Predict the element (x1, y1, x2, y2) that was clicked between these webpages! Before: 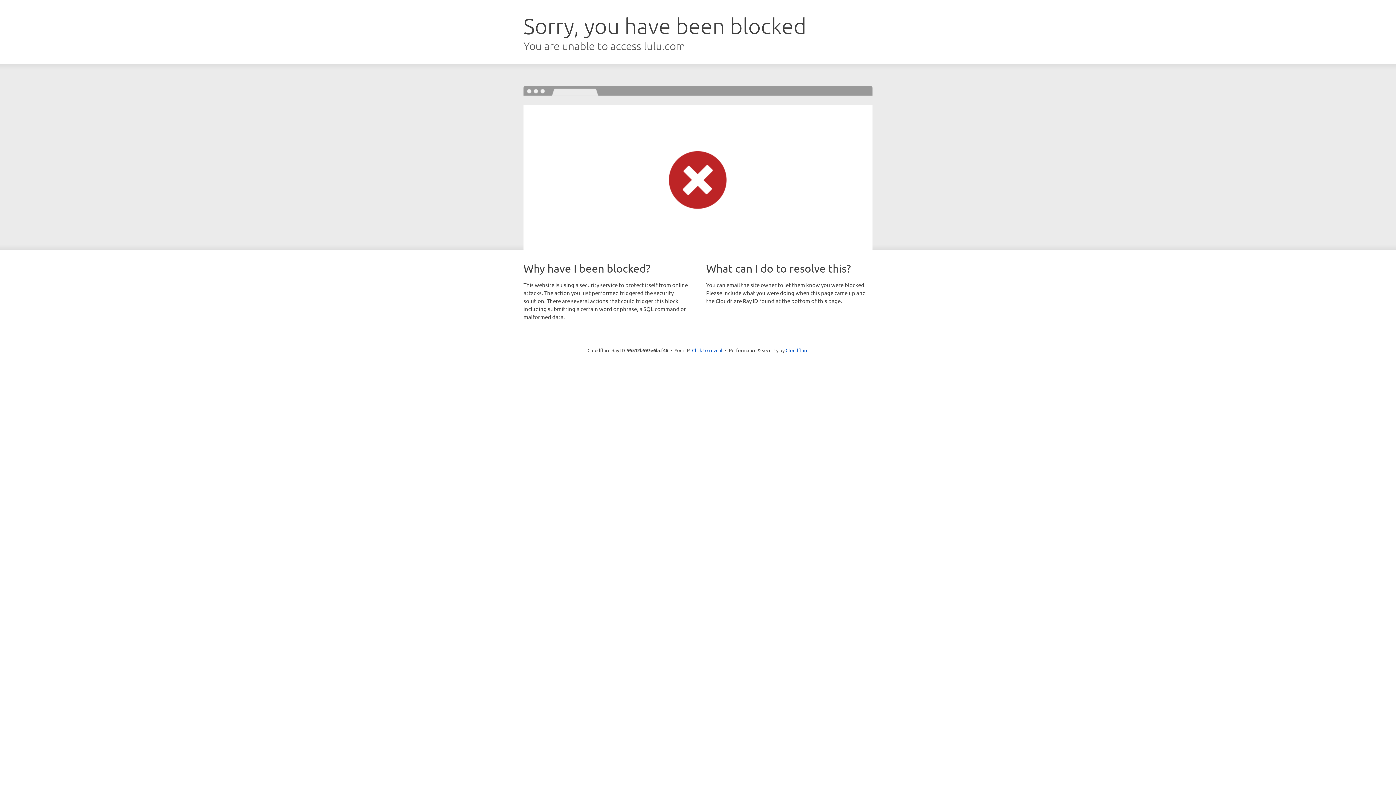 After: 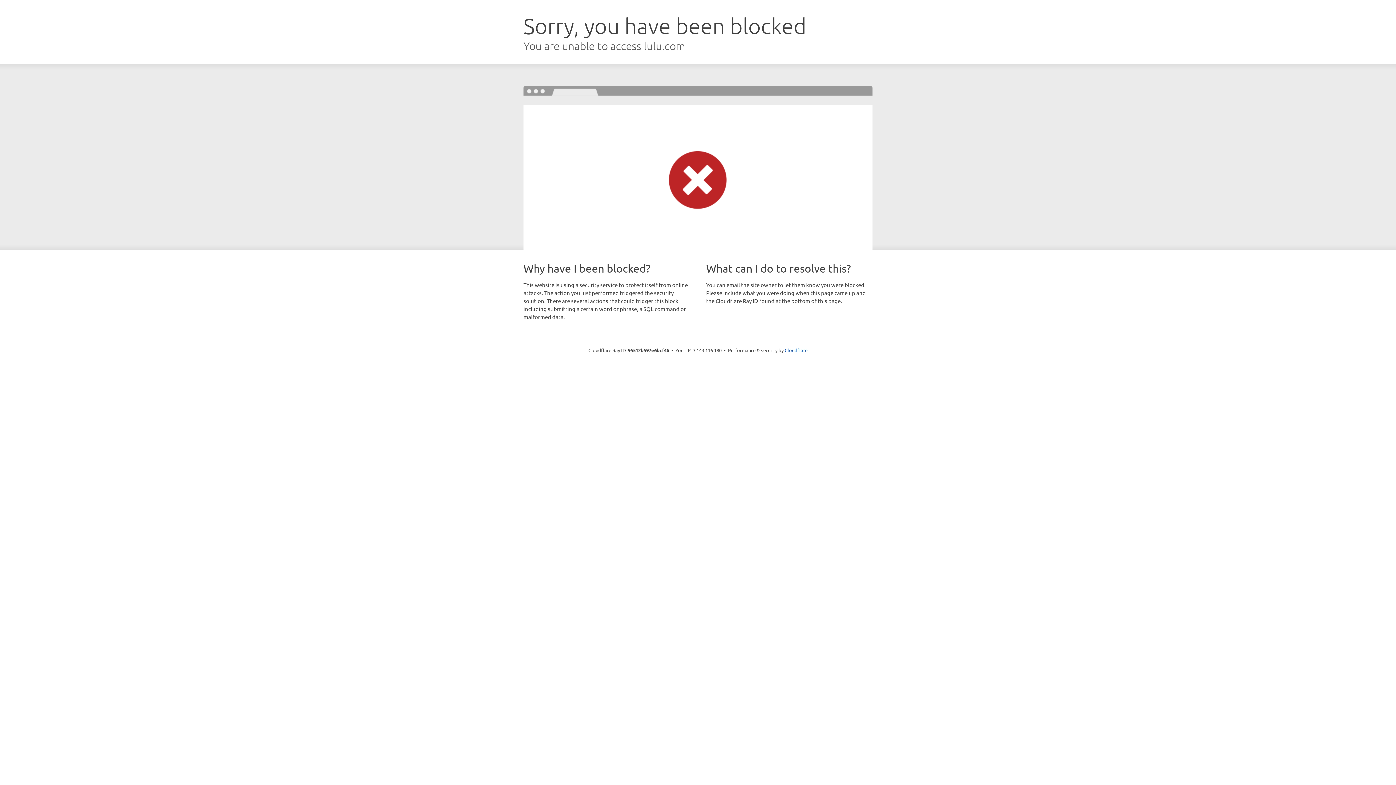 Action: bbox: (692, 346, 722, 353) label: Click to reveal